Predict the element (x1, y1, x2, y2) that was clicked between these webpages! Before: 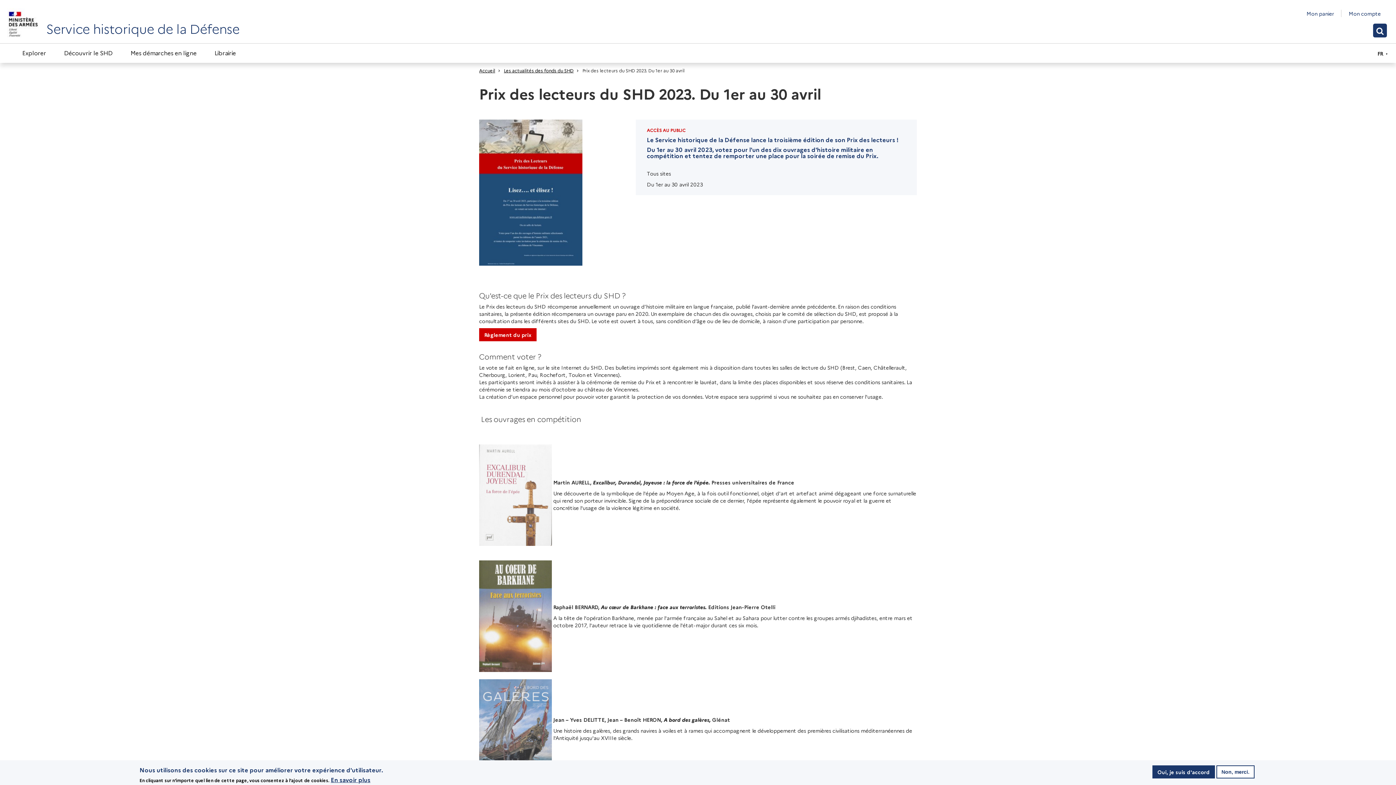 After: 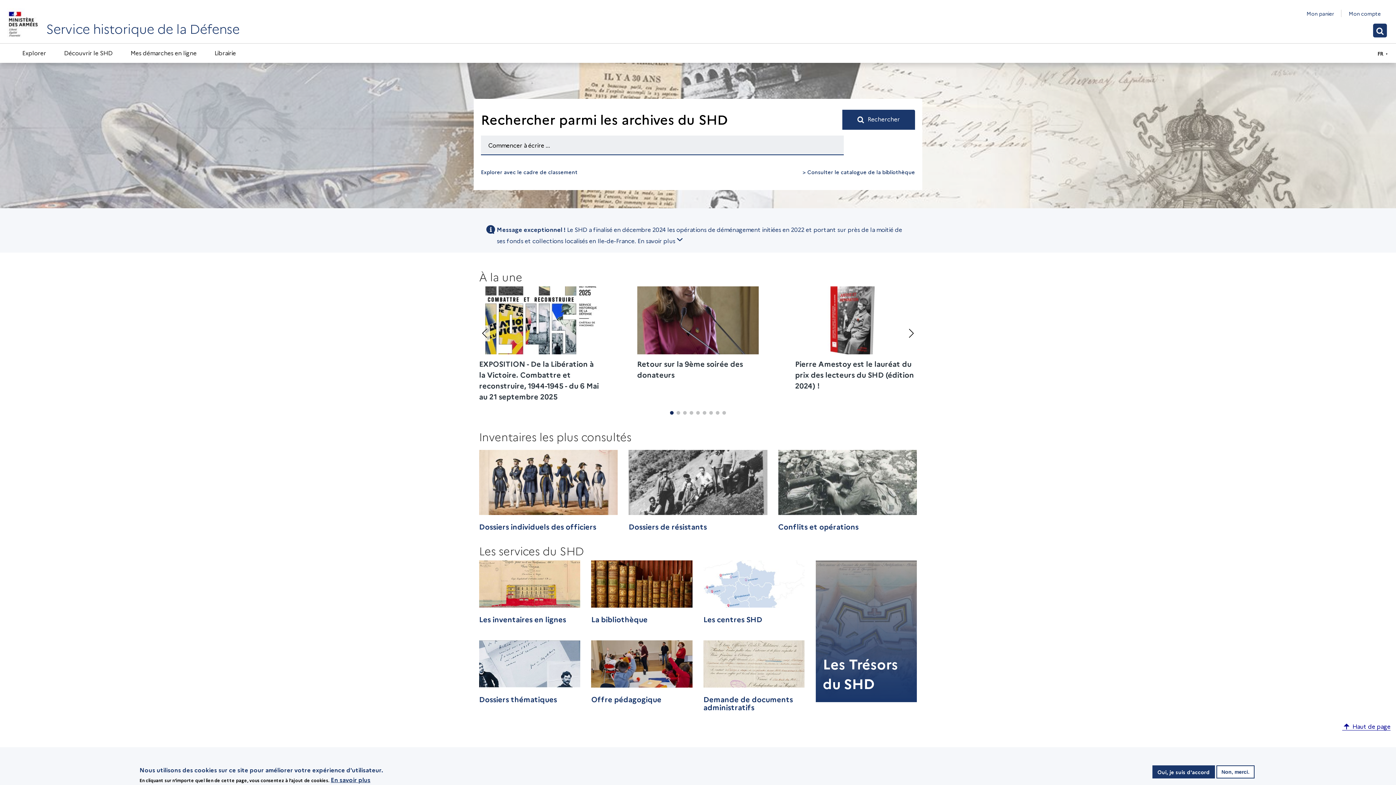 Action: label: Service historique de la Défense bbox: (46, 5, 239, 36)